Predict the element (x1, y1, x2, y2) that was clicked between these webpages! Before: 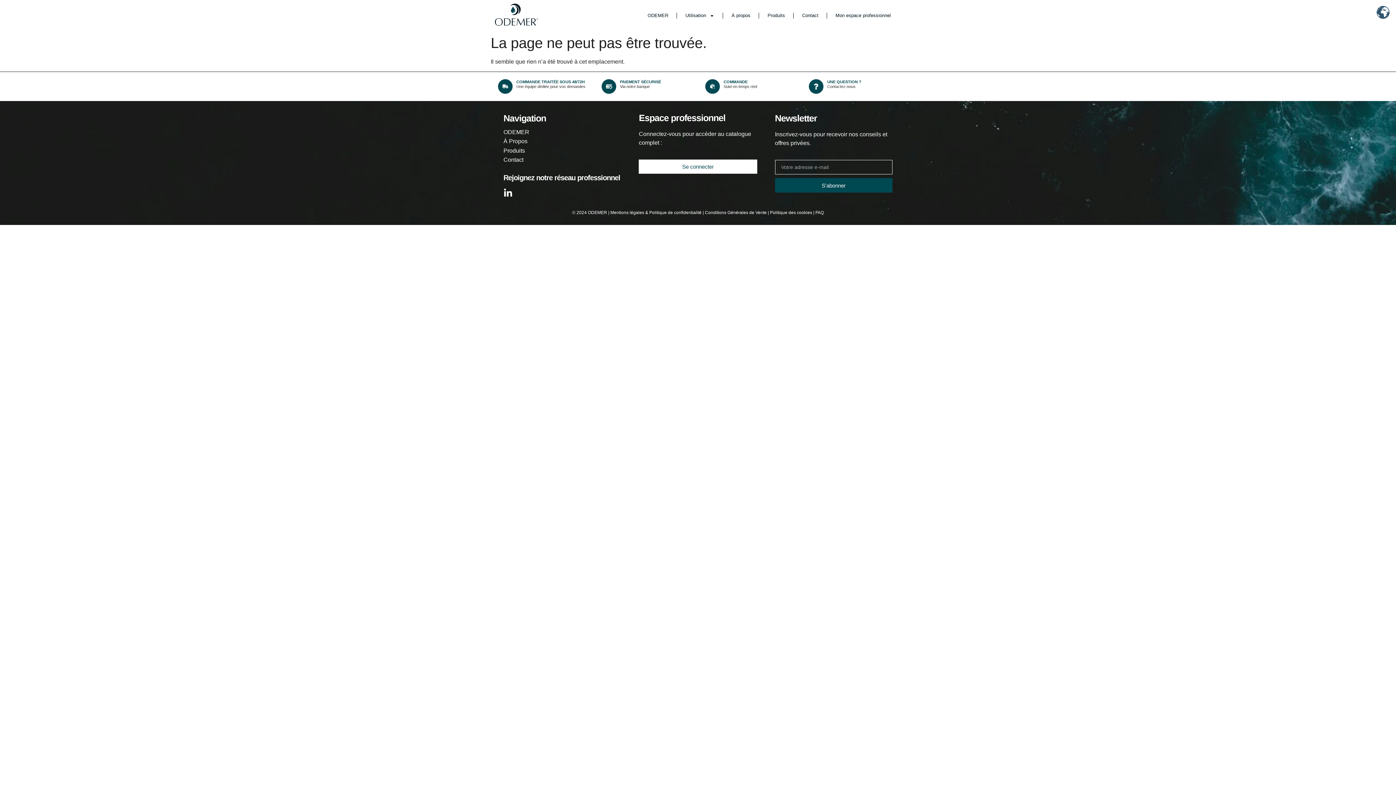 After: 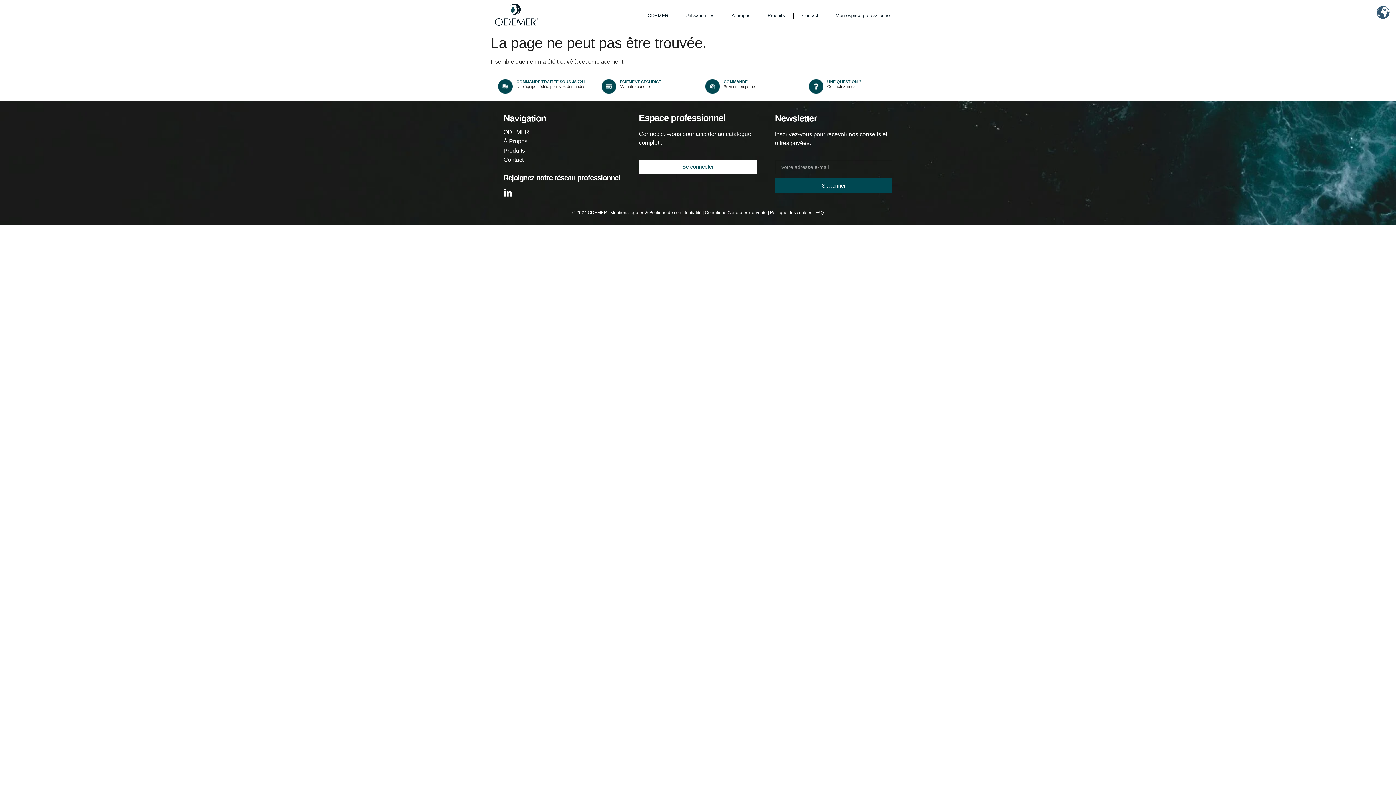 Action: bbox: (775, 178, 892, 192) label: S'abonner